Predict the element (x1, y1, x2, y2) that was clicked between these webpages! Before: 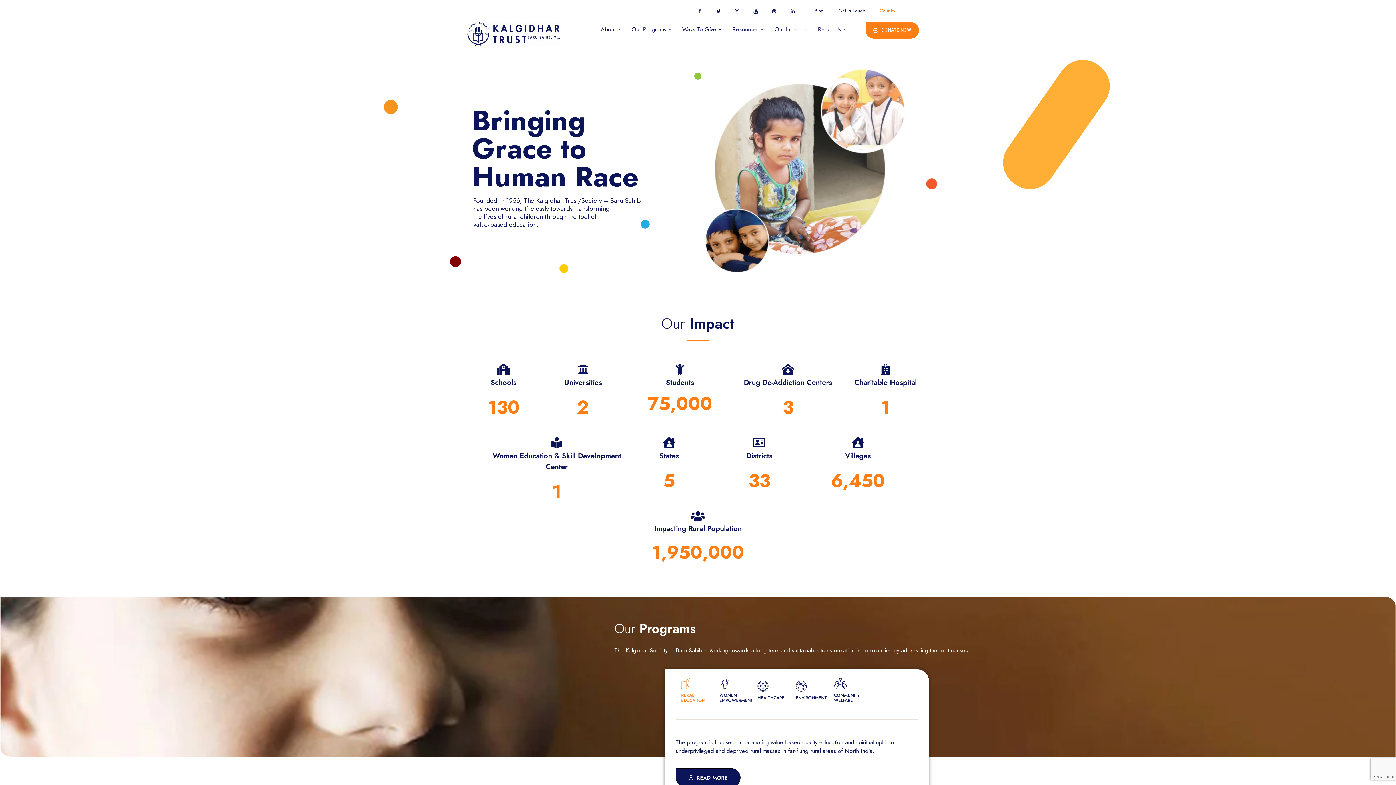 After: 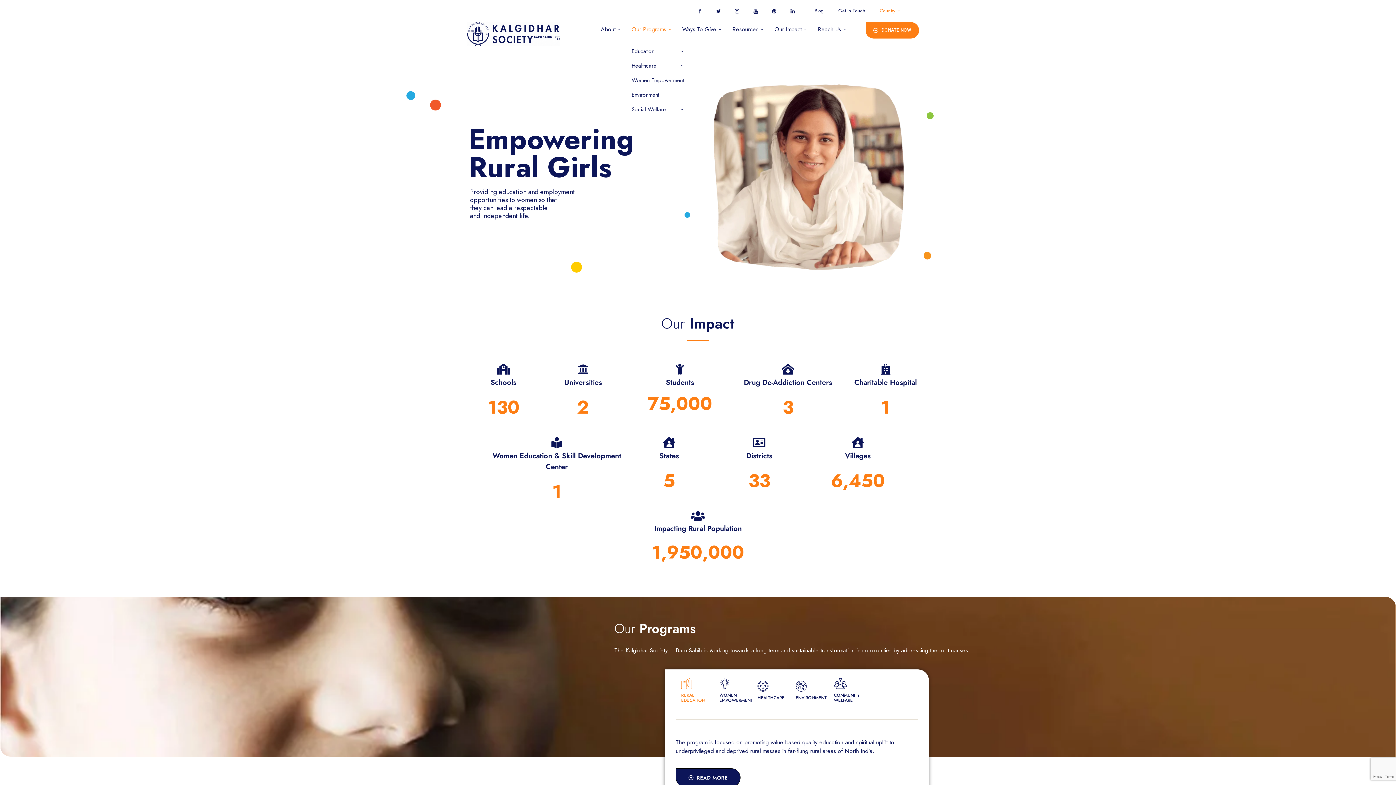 Action: label: Our Programs bbox: (626, 22, 676, 36)